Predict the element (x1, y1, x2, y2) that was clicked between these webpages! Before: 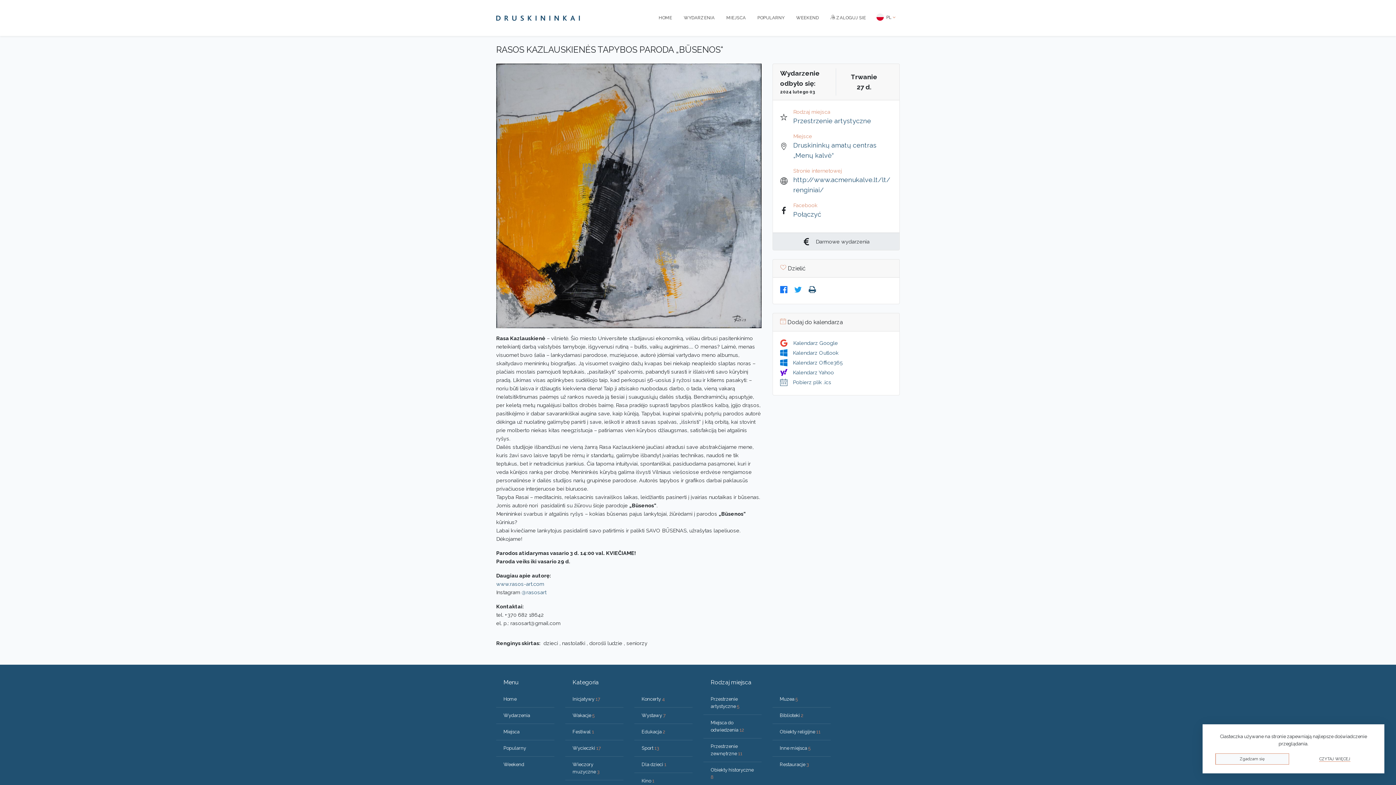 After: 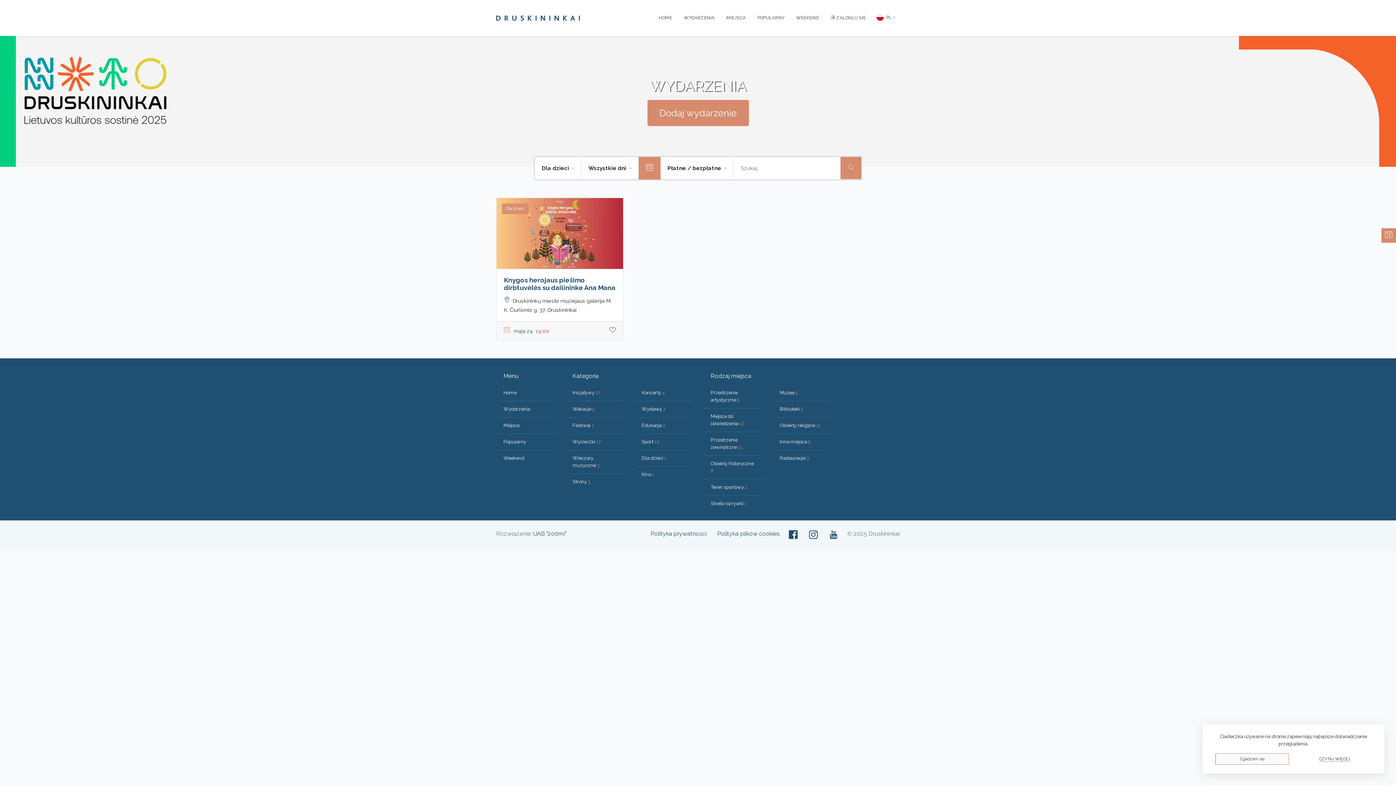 Action: label: Dla dzieci 1 bbox: (641, 762, 666, 767)